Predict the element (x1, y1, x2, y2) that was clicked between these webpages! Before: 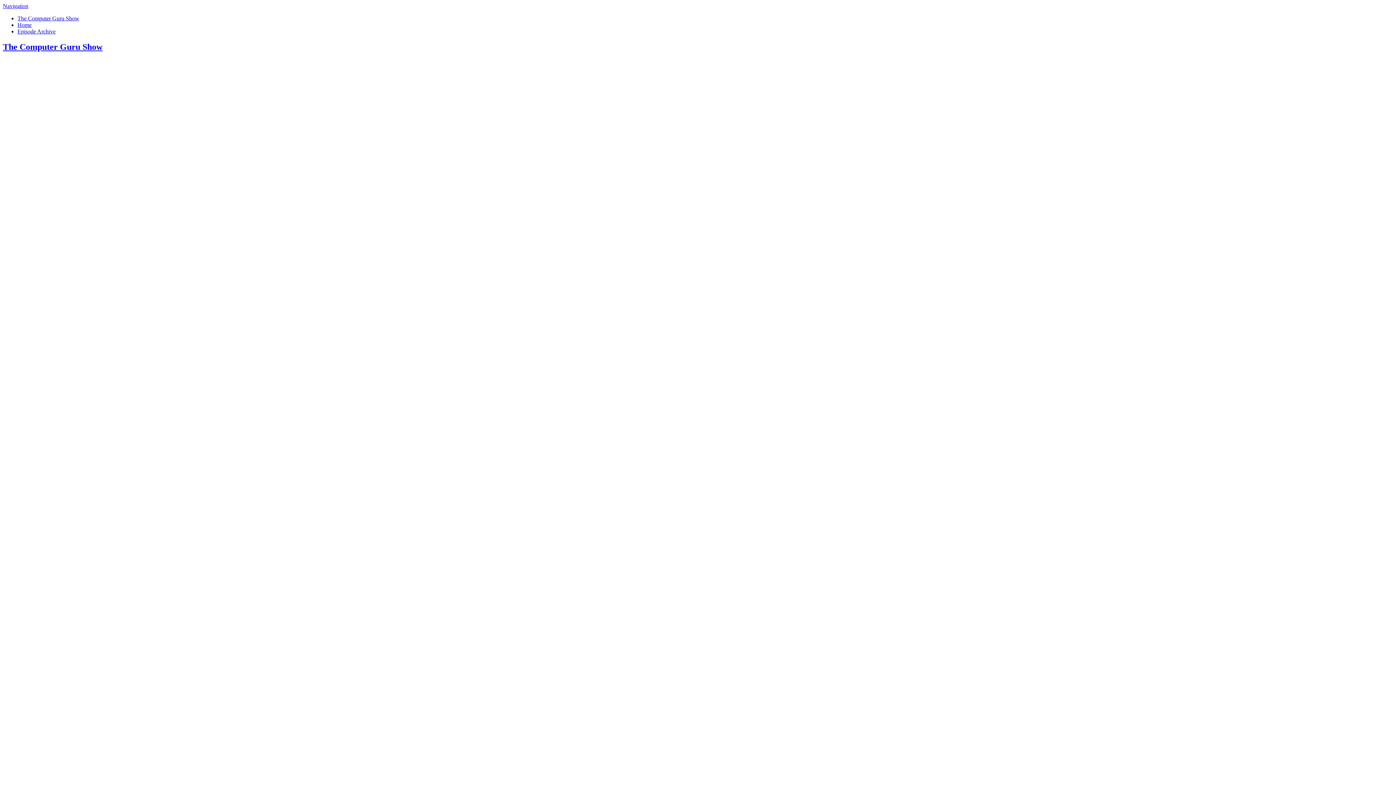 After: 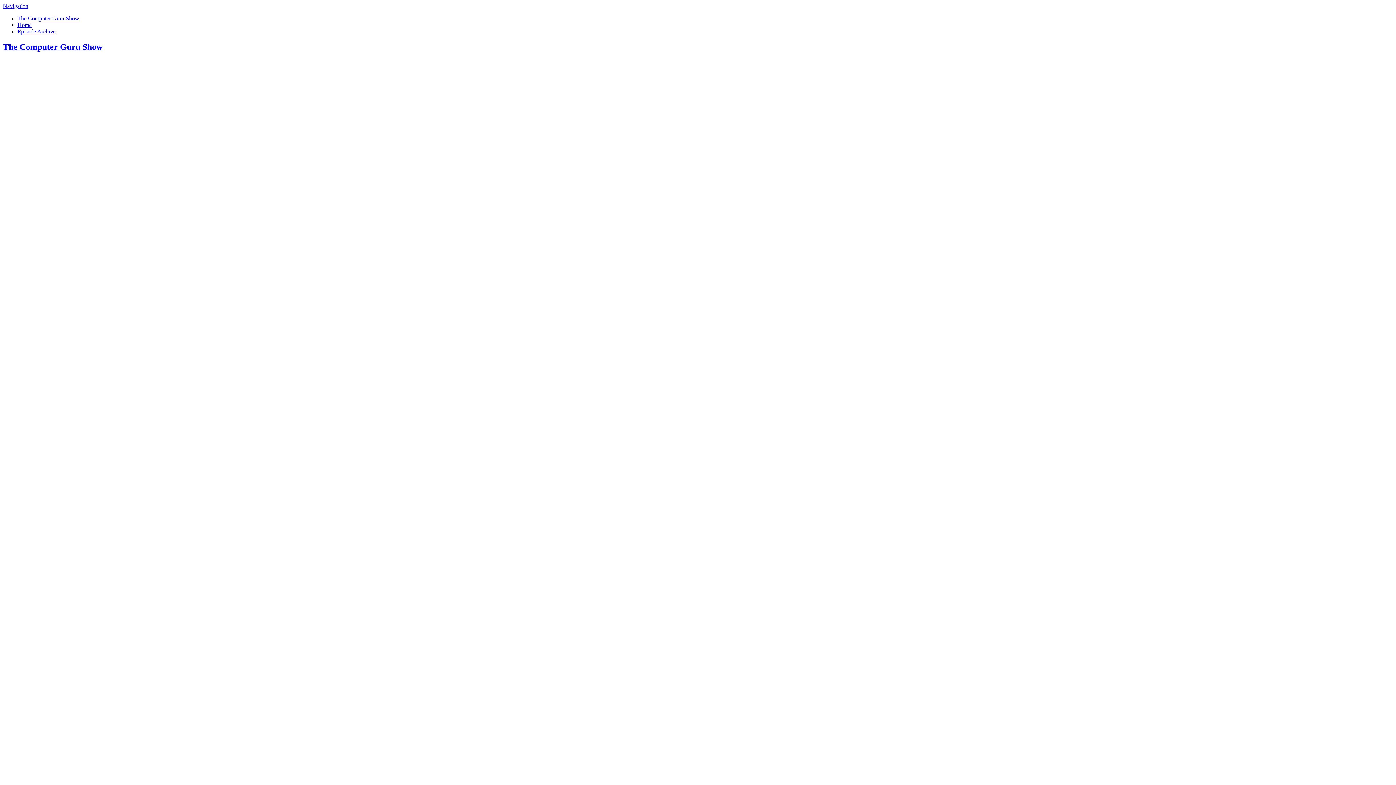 Action: bbox: (2, 2, 28, 9) label: Navigation